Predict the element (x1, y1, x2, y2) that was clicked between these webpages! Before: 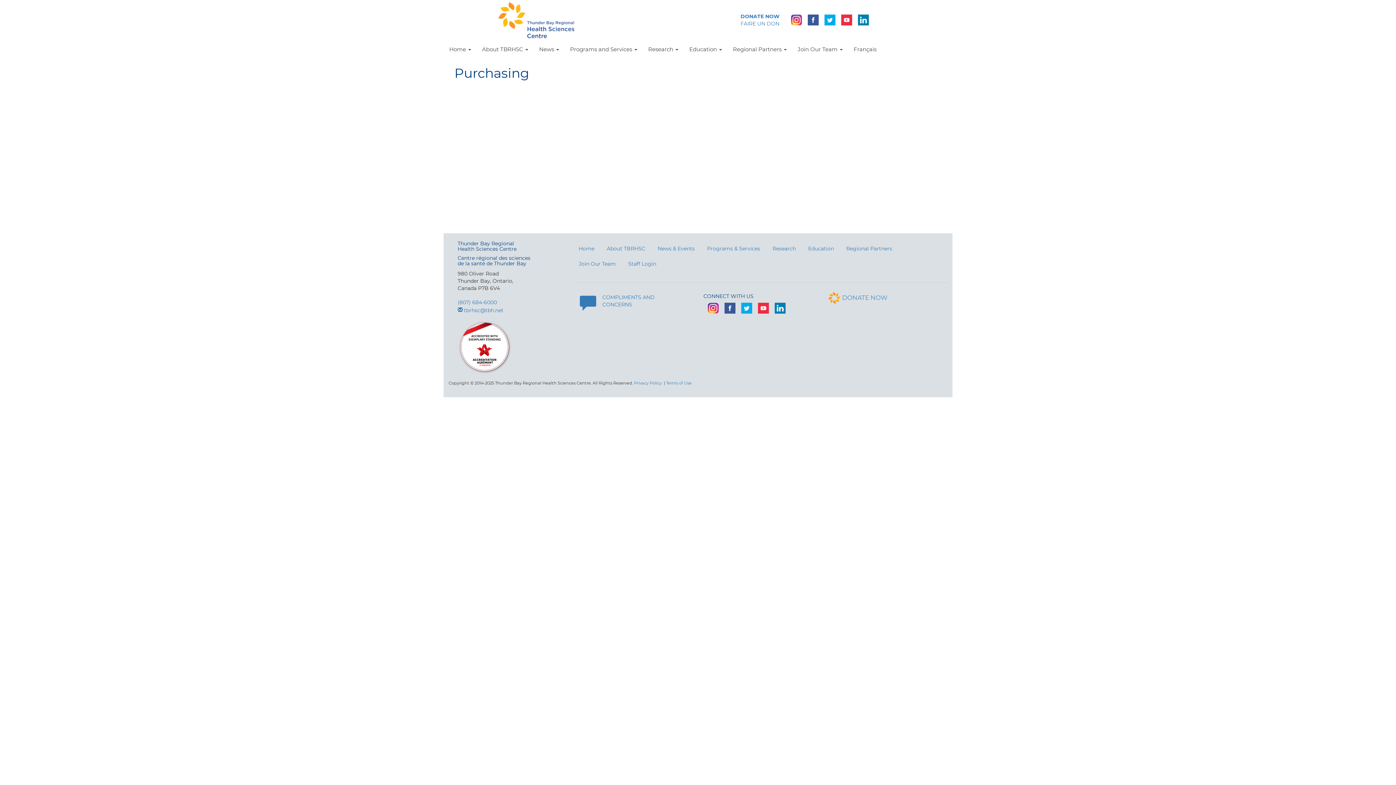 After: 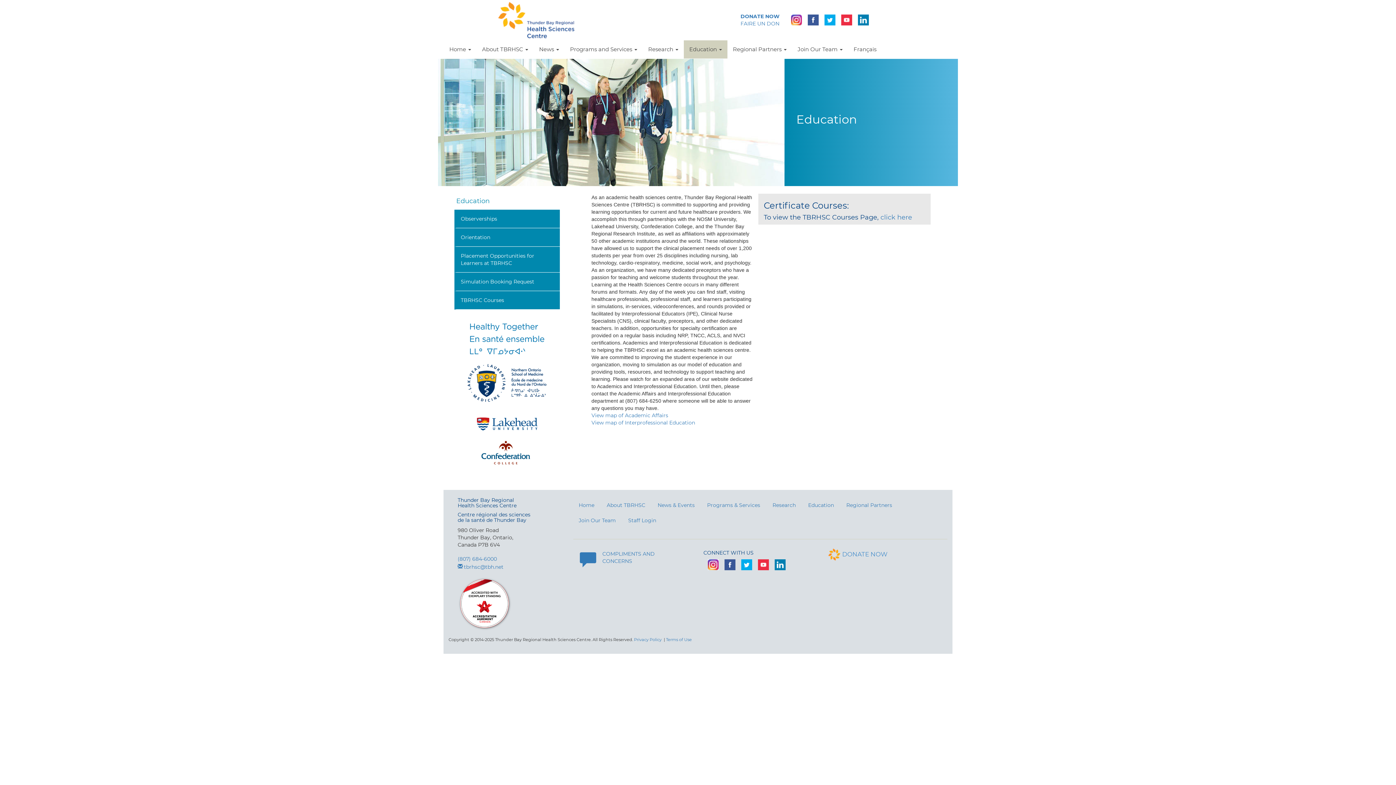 Action: bbox: (808, 245, 834, 252) label: Education